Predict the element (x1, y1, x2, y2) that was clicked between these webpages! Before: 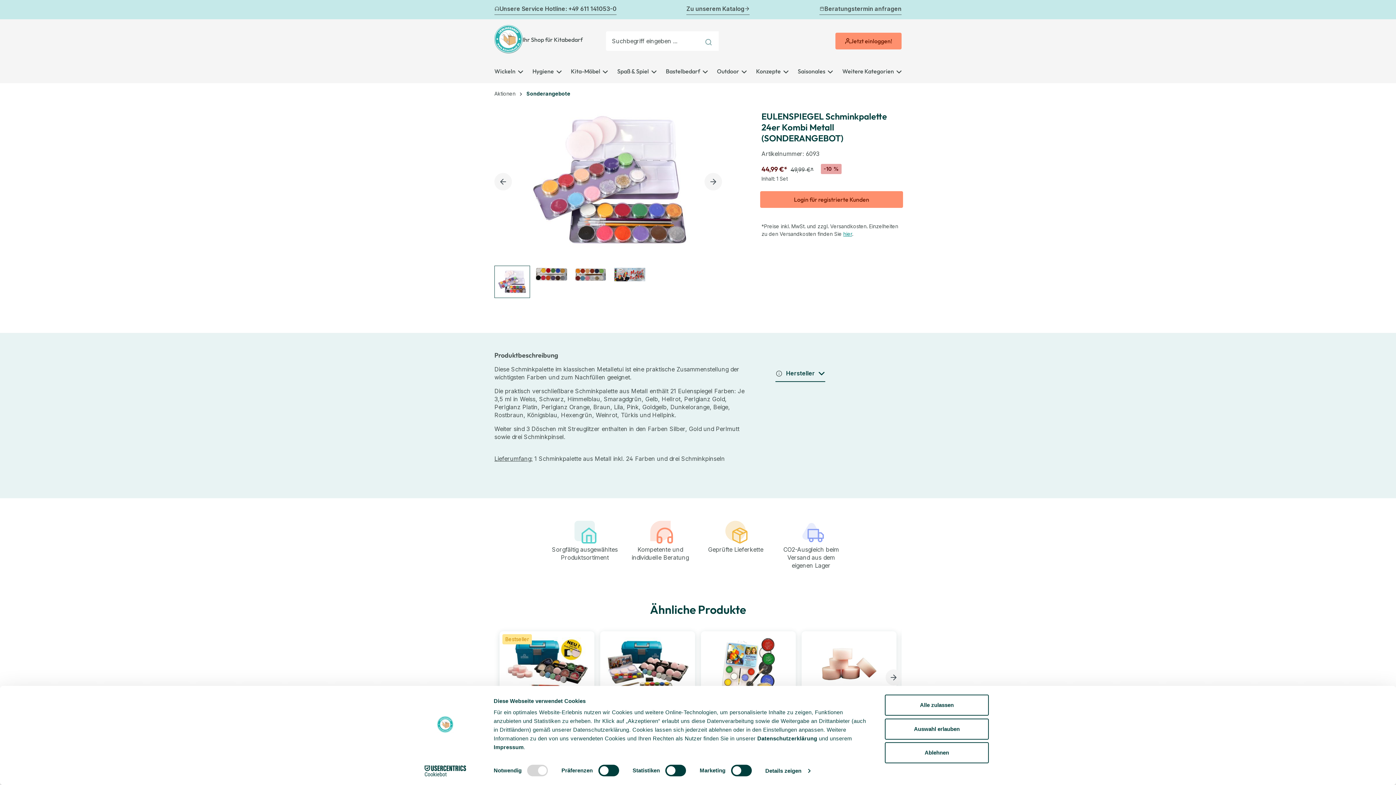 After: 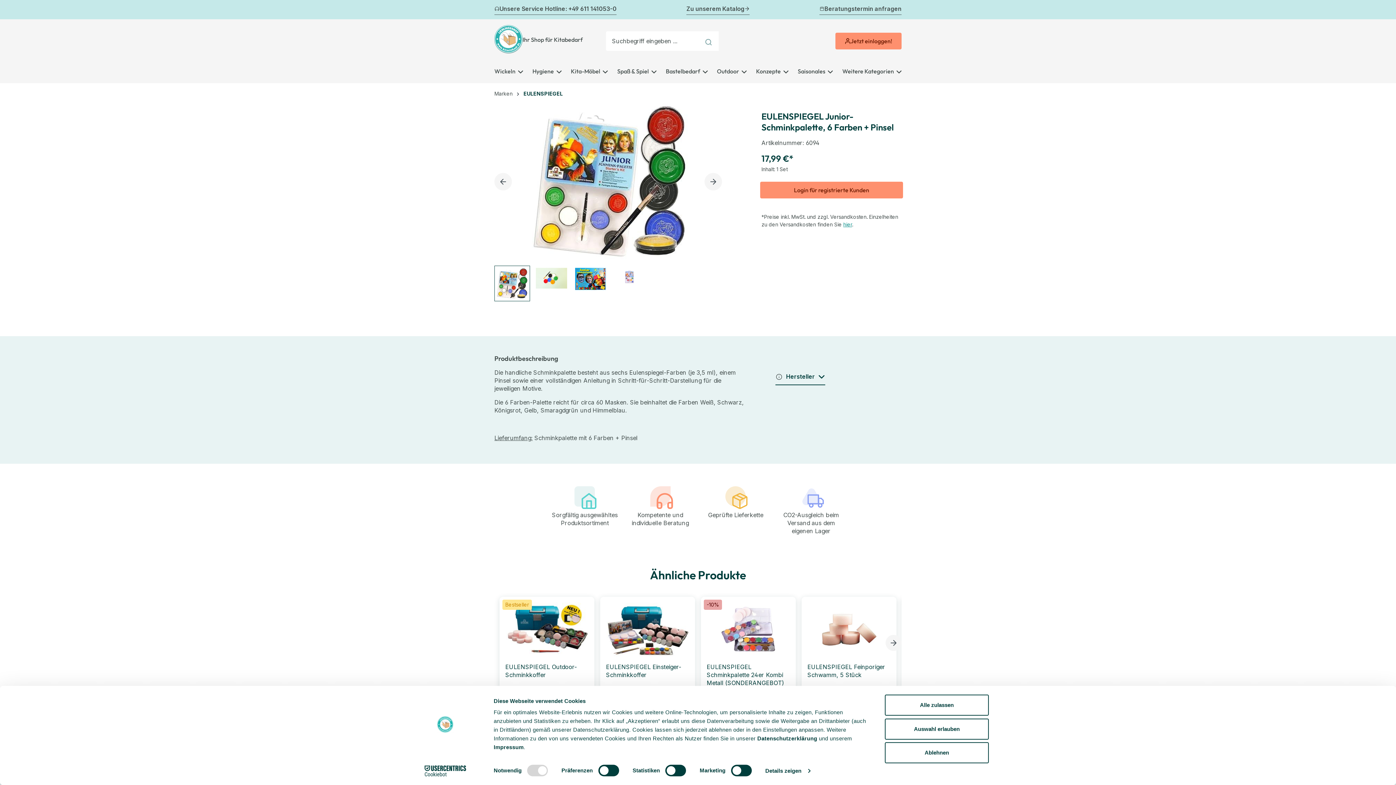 Action: bbox: (706, 637, 790, 692)